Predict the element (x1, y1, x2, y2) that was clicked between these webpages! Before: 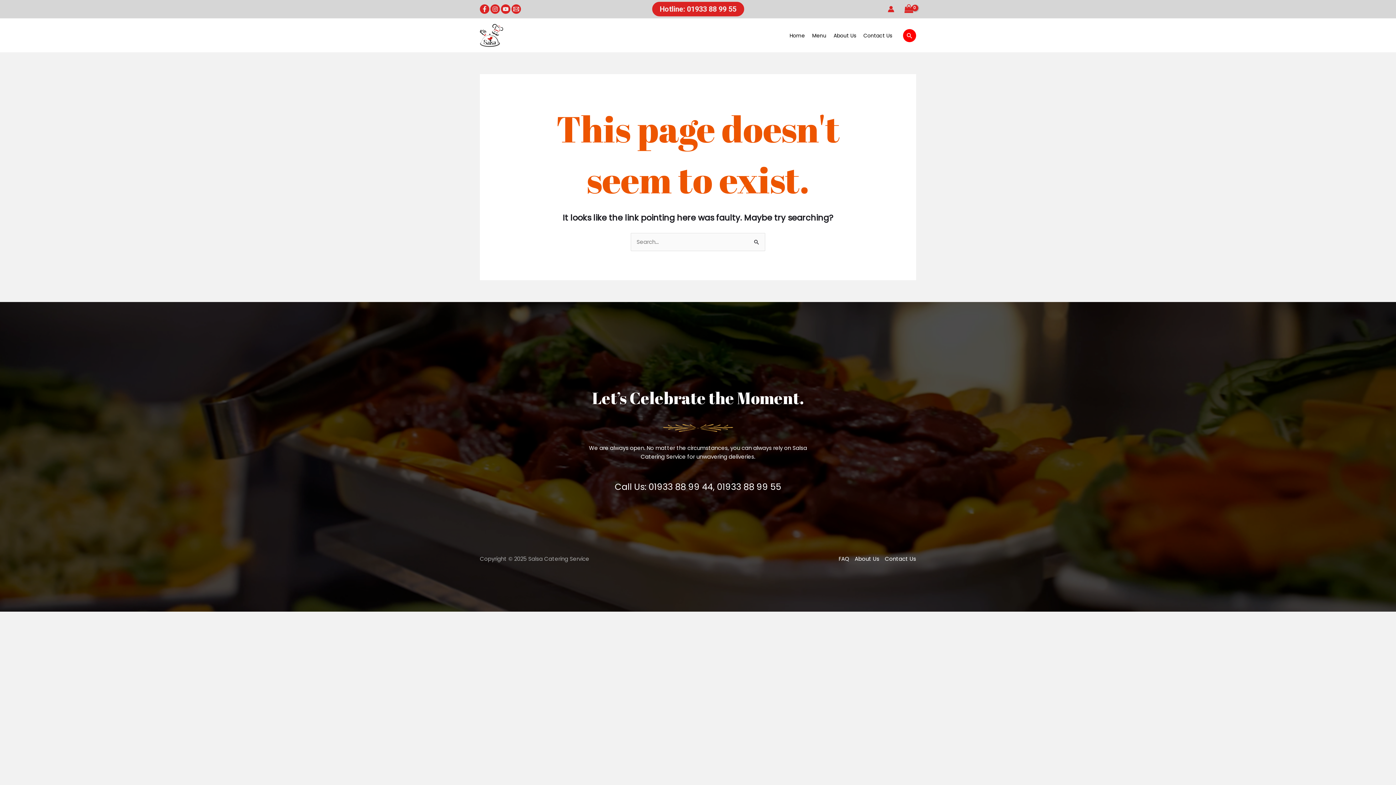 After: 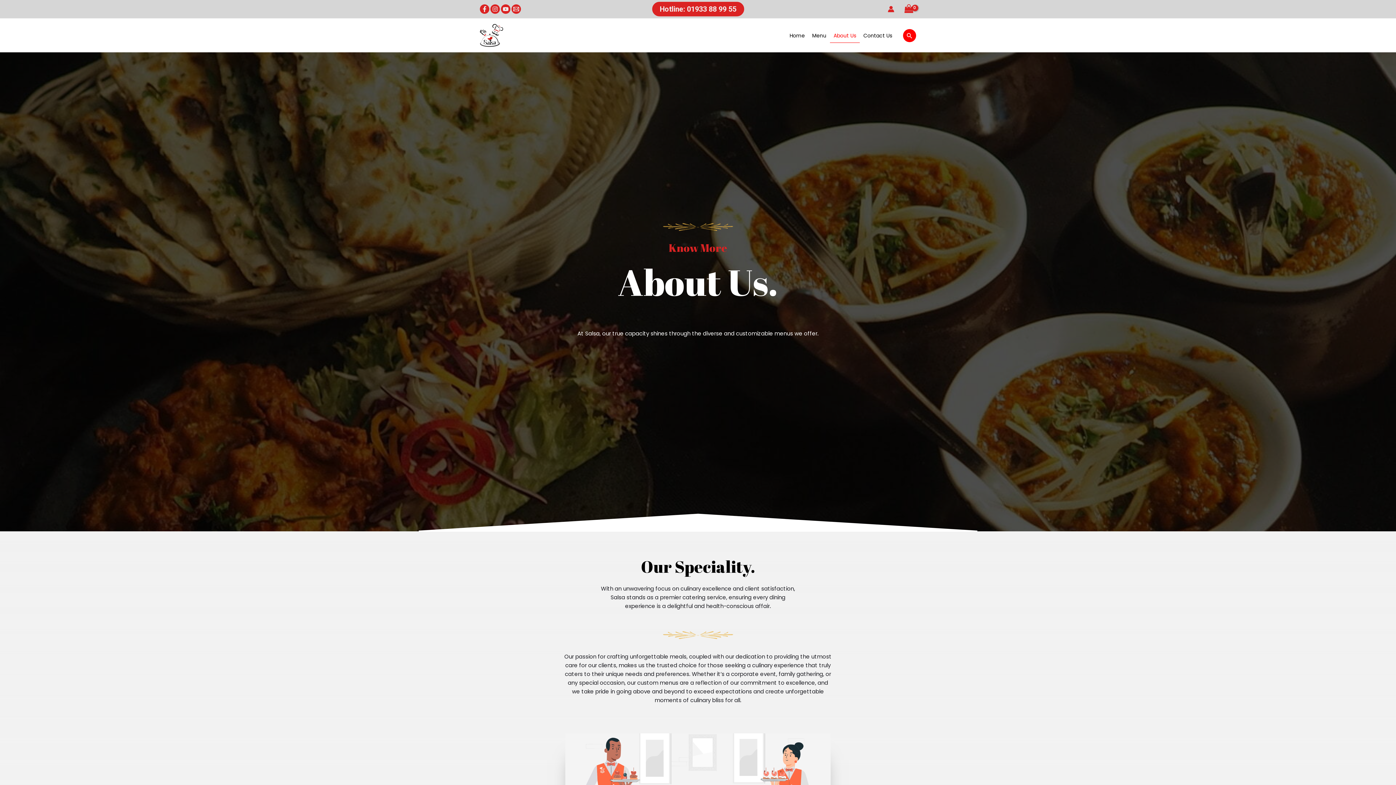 Action: bbox: (830, 28, 860, 42) label: About Us